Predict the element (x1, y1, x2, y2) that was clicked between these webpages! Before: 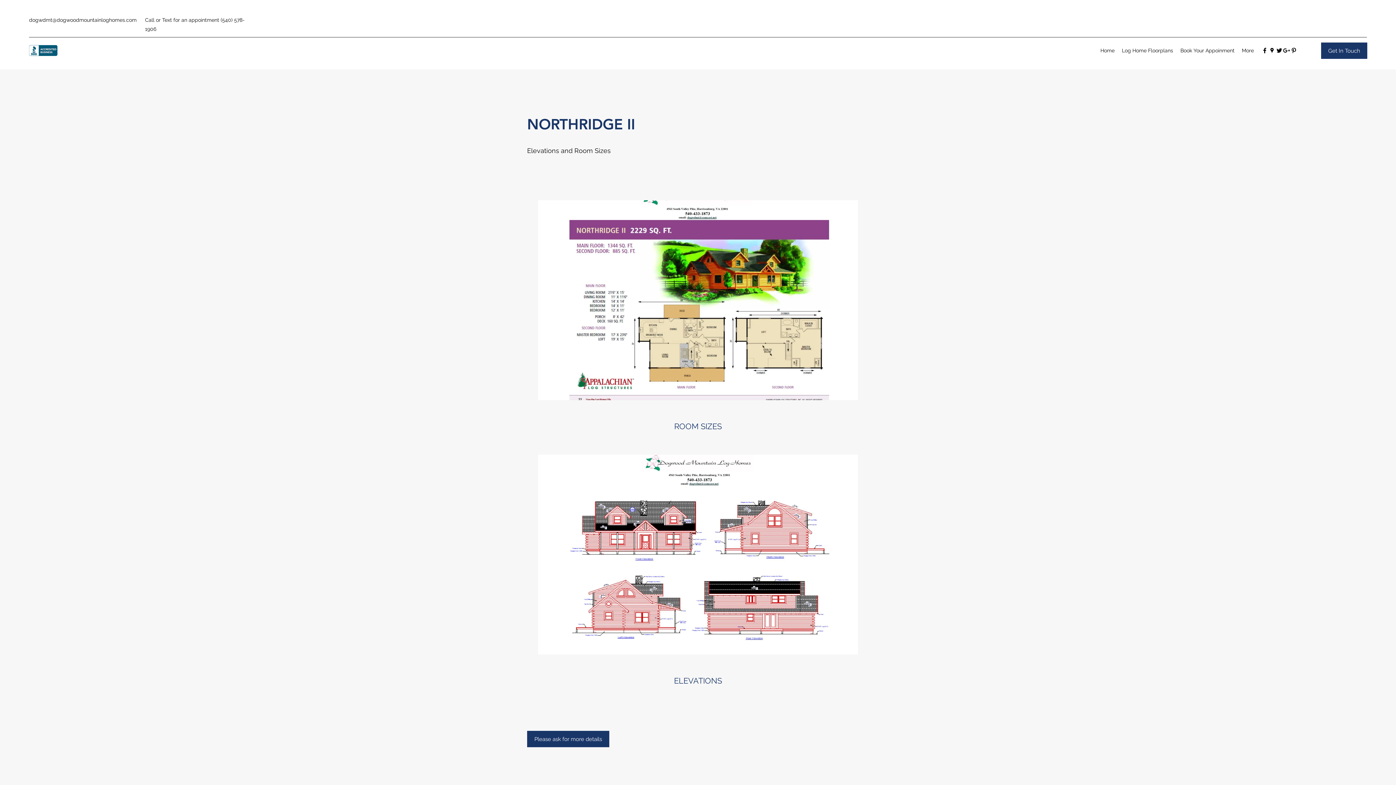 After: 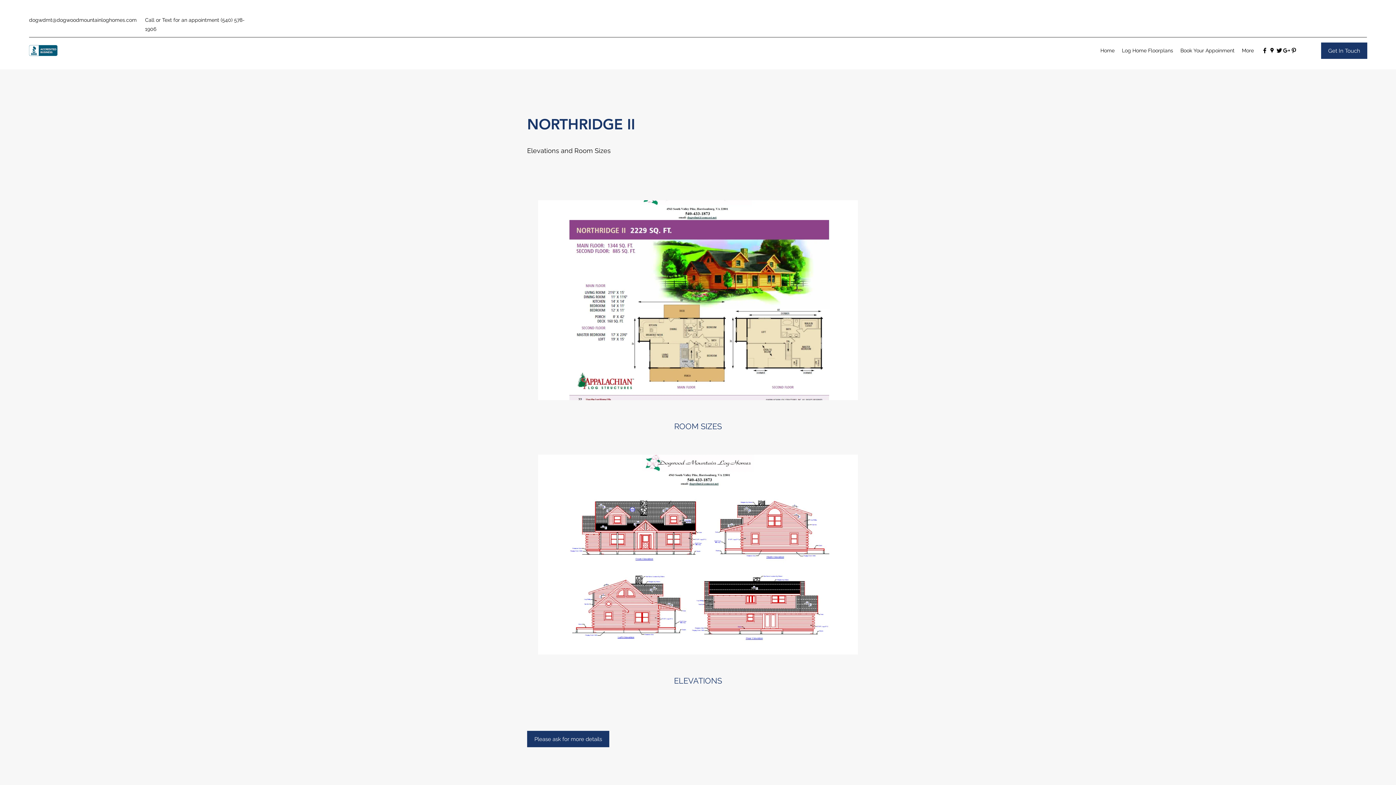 Action: bbox: (1261, 46, 1268, 54) label: Facebook